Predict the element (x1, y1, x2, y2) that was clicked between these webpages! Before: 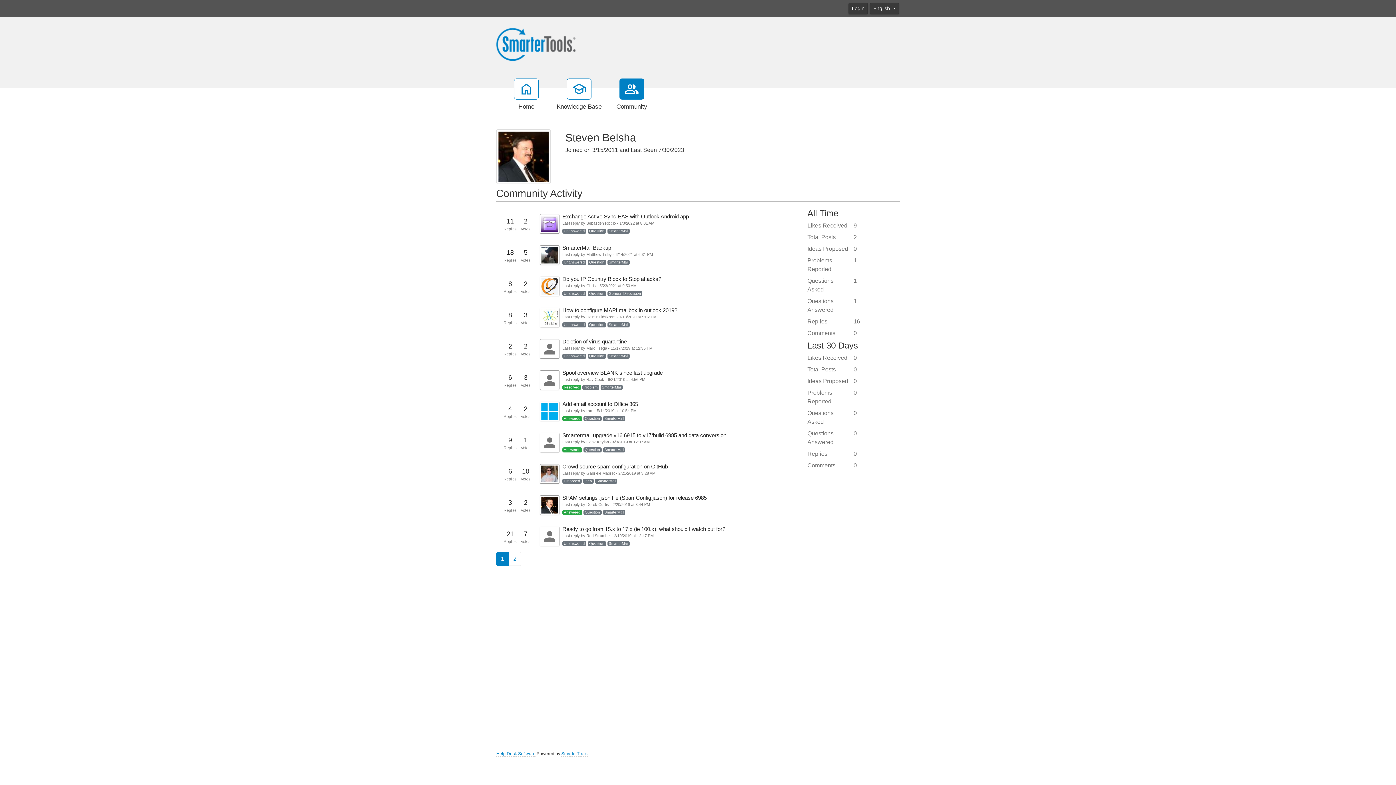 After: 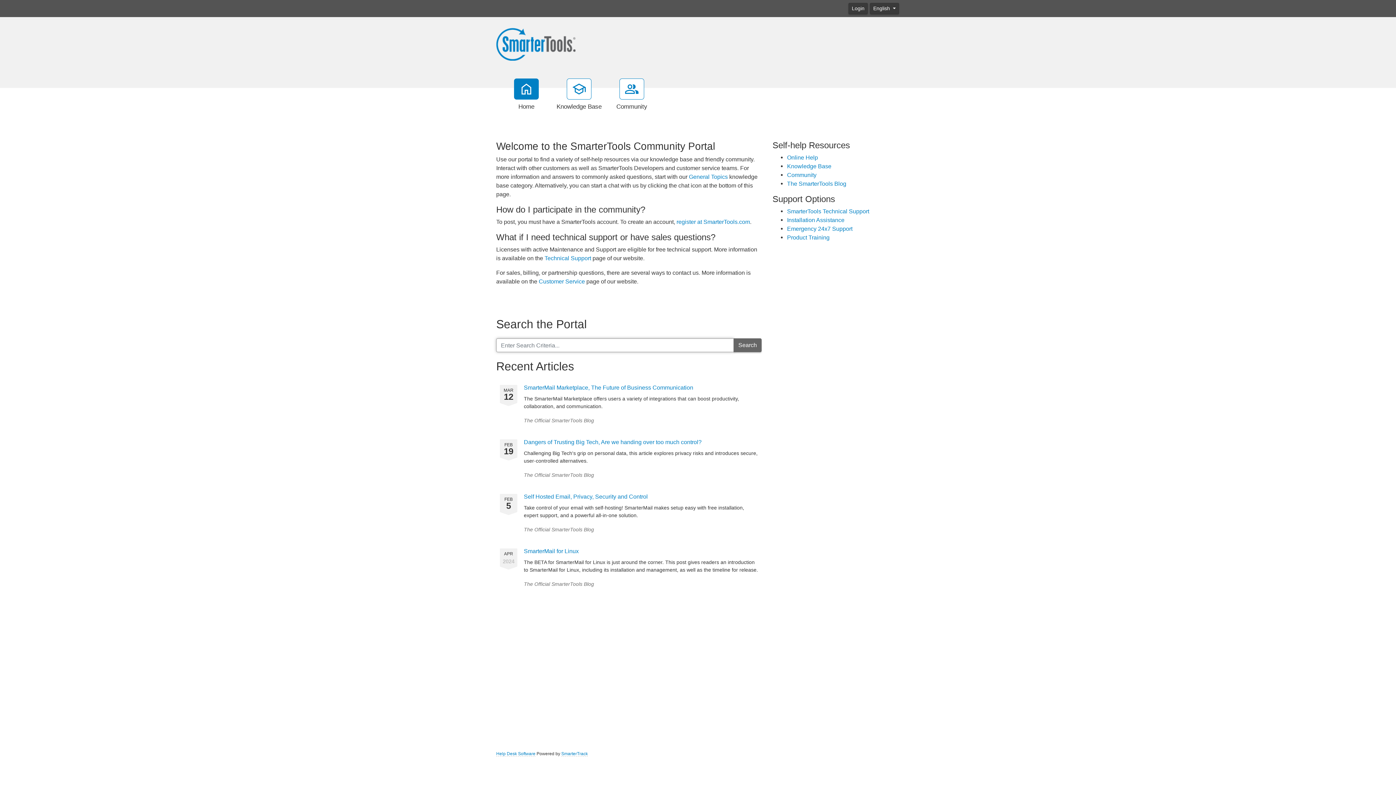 Action: bbox: (506, 78, 546, 111) label: Home